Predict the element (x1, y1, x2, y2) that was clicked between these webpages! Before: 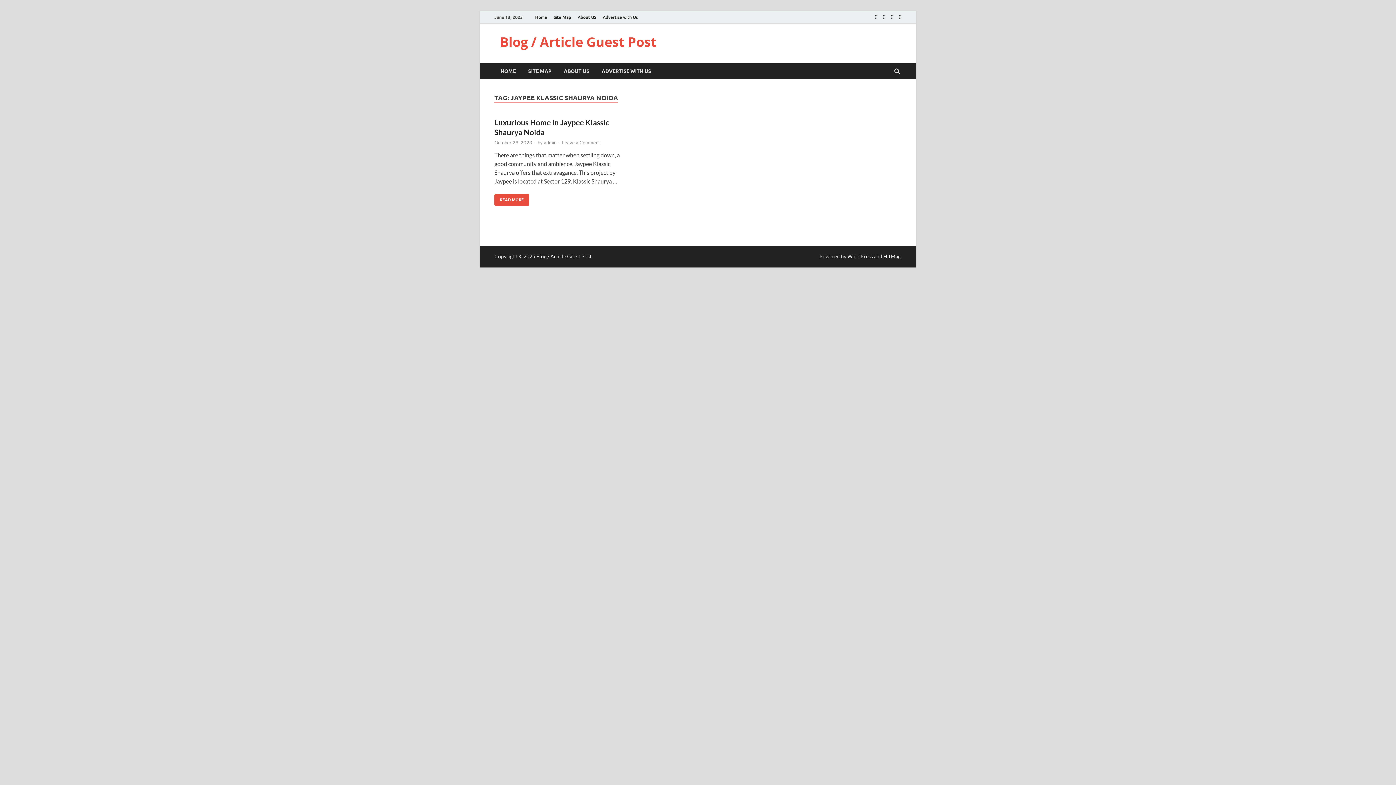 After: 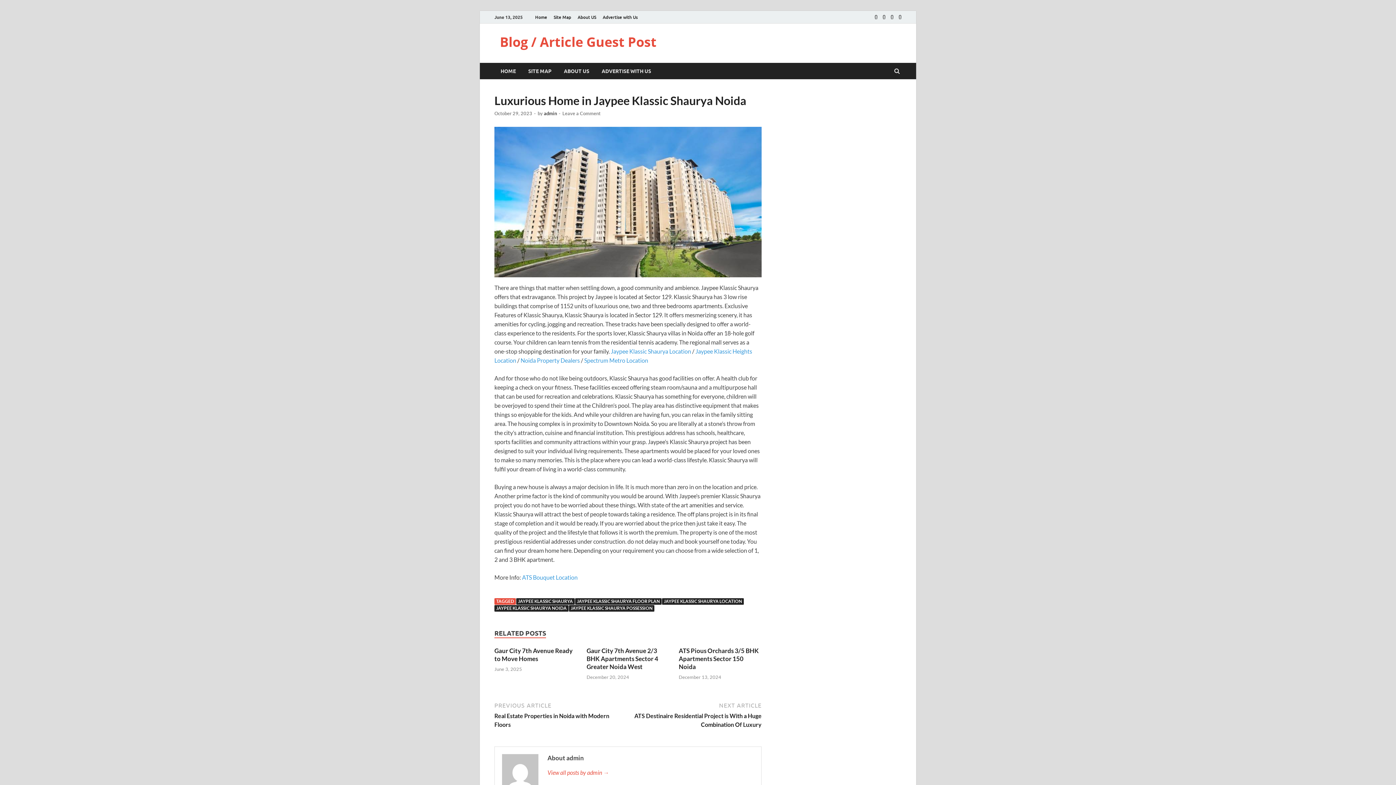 Action: label: LUXURIOUS HOME IN JAYPEE KLASSIC SHAURYA NOIDA
READ MORE bbox: (494, 194, 529, 205)